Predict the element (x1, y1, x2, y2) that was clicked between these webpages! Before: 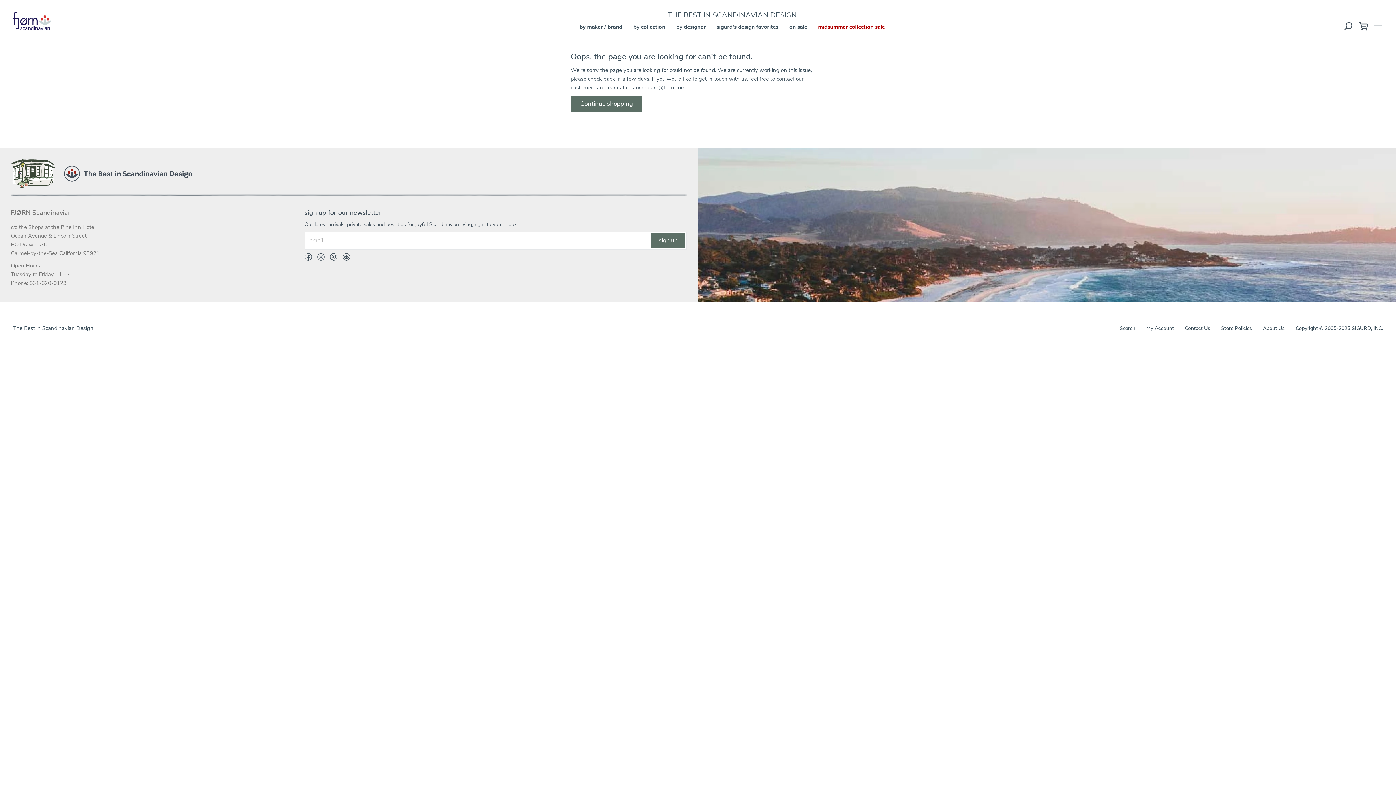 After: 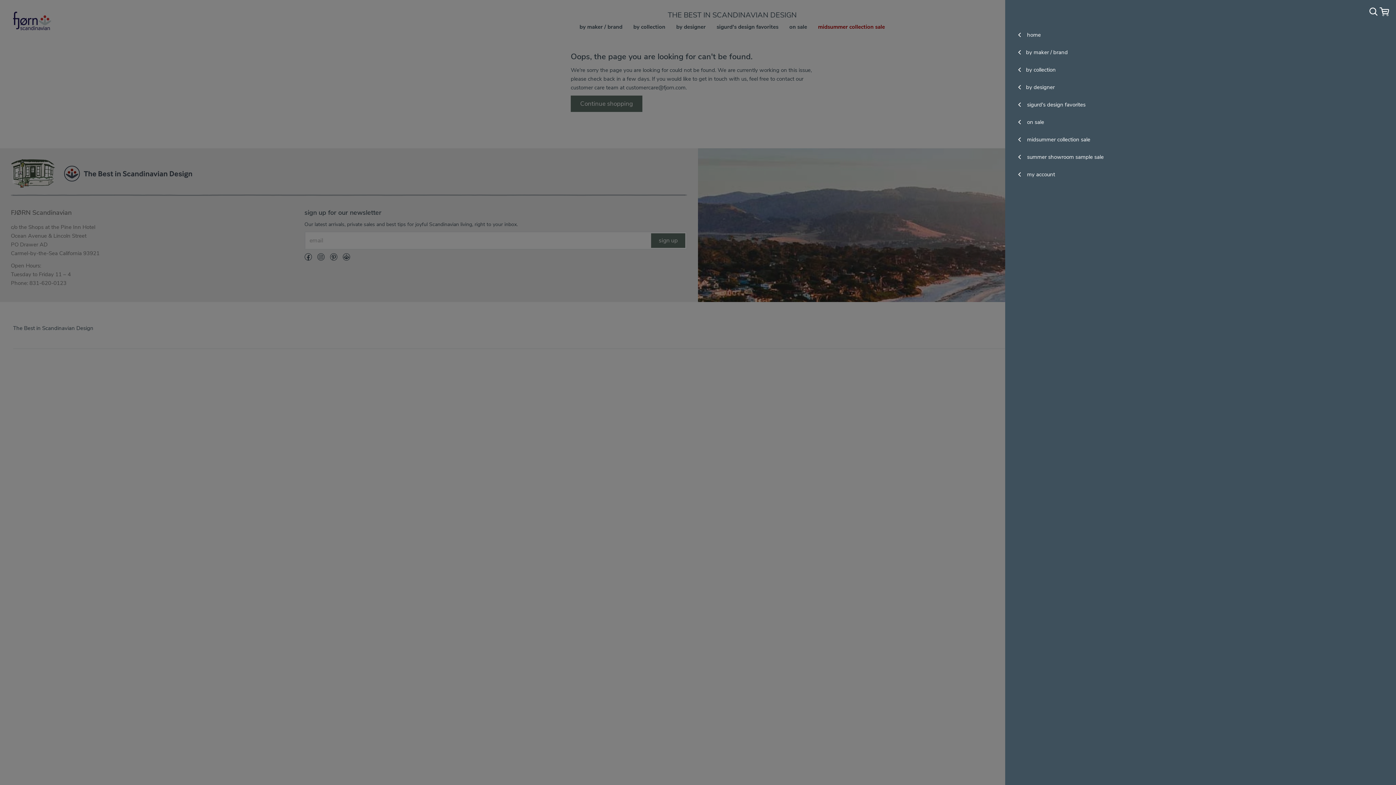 Action: bbox: (1373, 21, 1383, 30)